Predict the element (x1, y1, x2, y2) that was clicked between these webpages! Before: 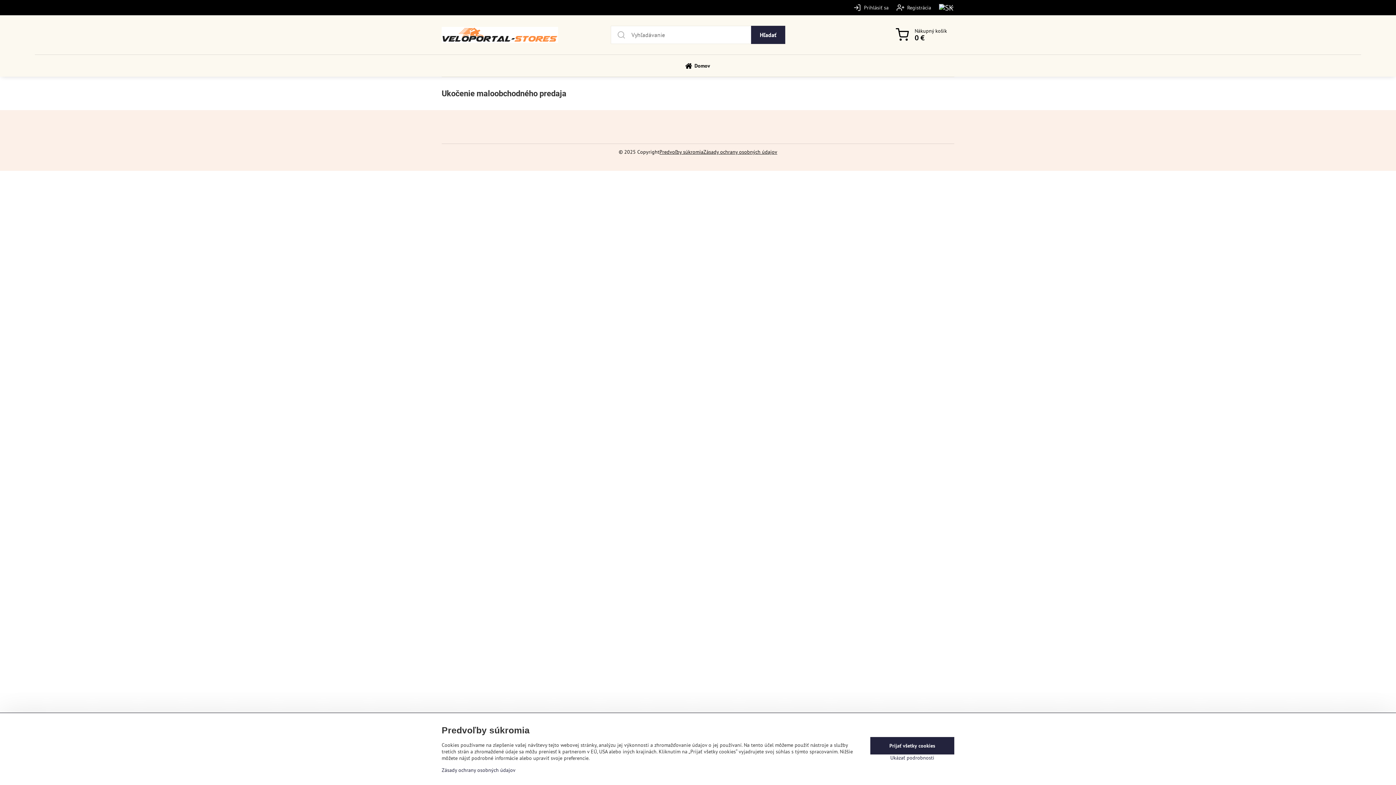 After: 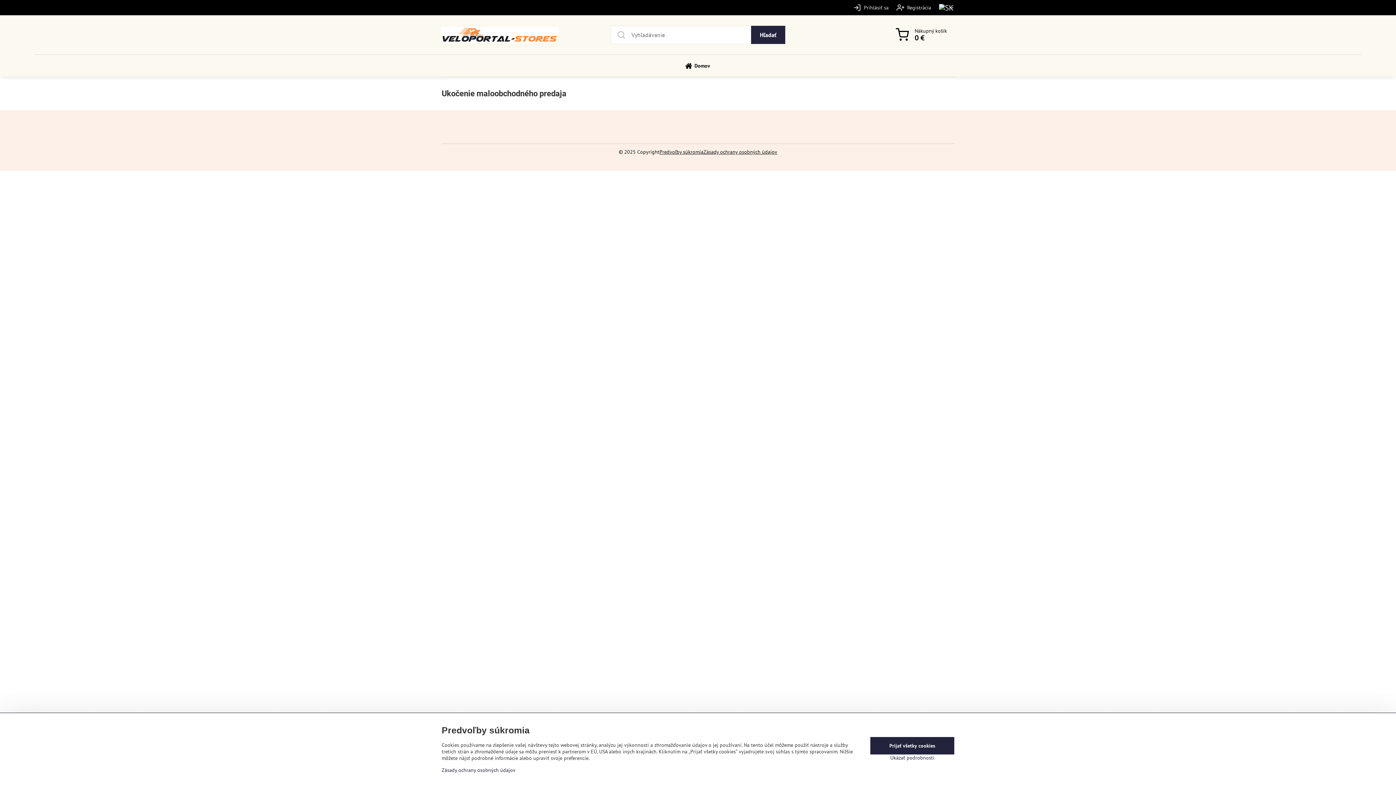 Action: bbox: (707, 156, 736, 162) label: BiznisWeb.sk